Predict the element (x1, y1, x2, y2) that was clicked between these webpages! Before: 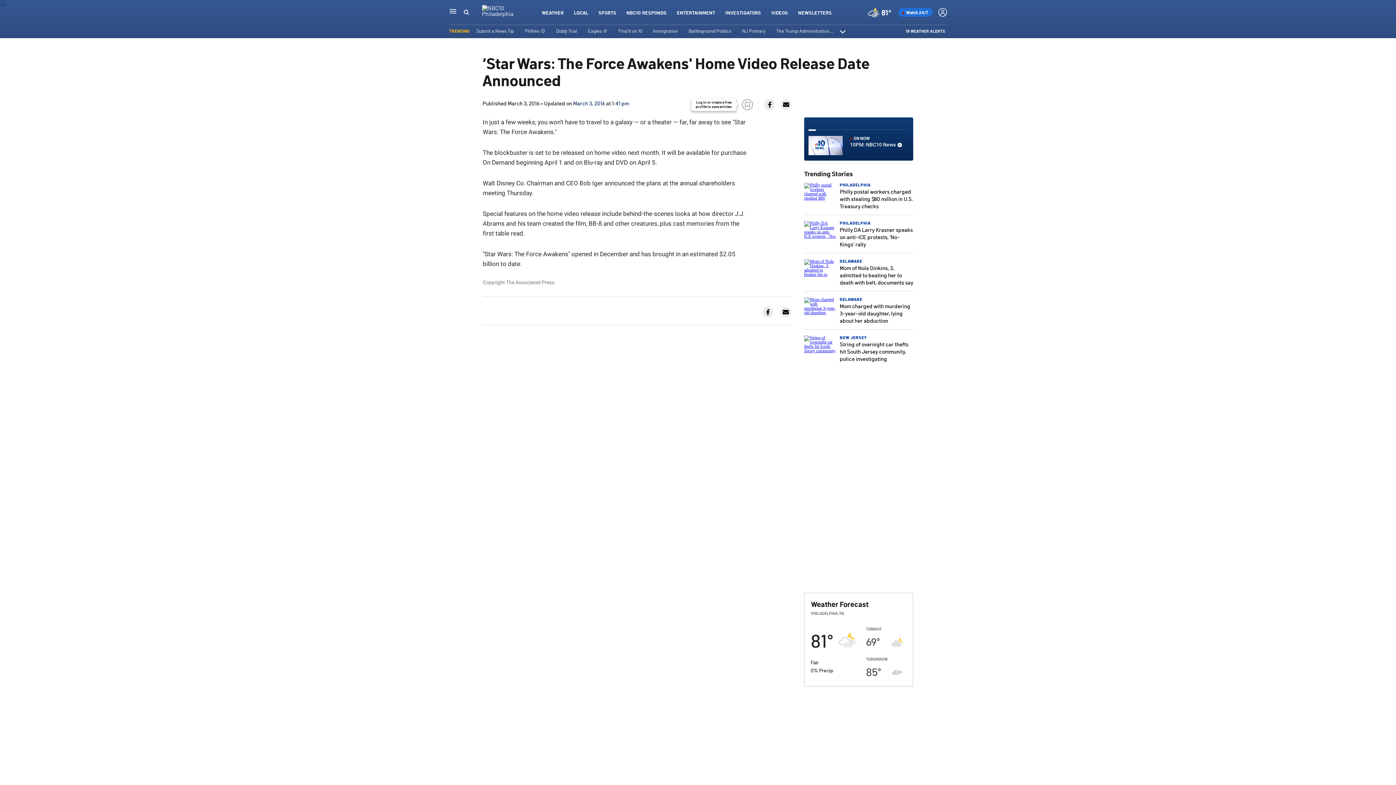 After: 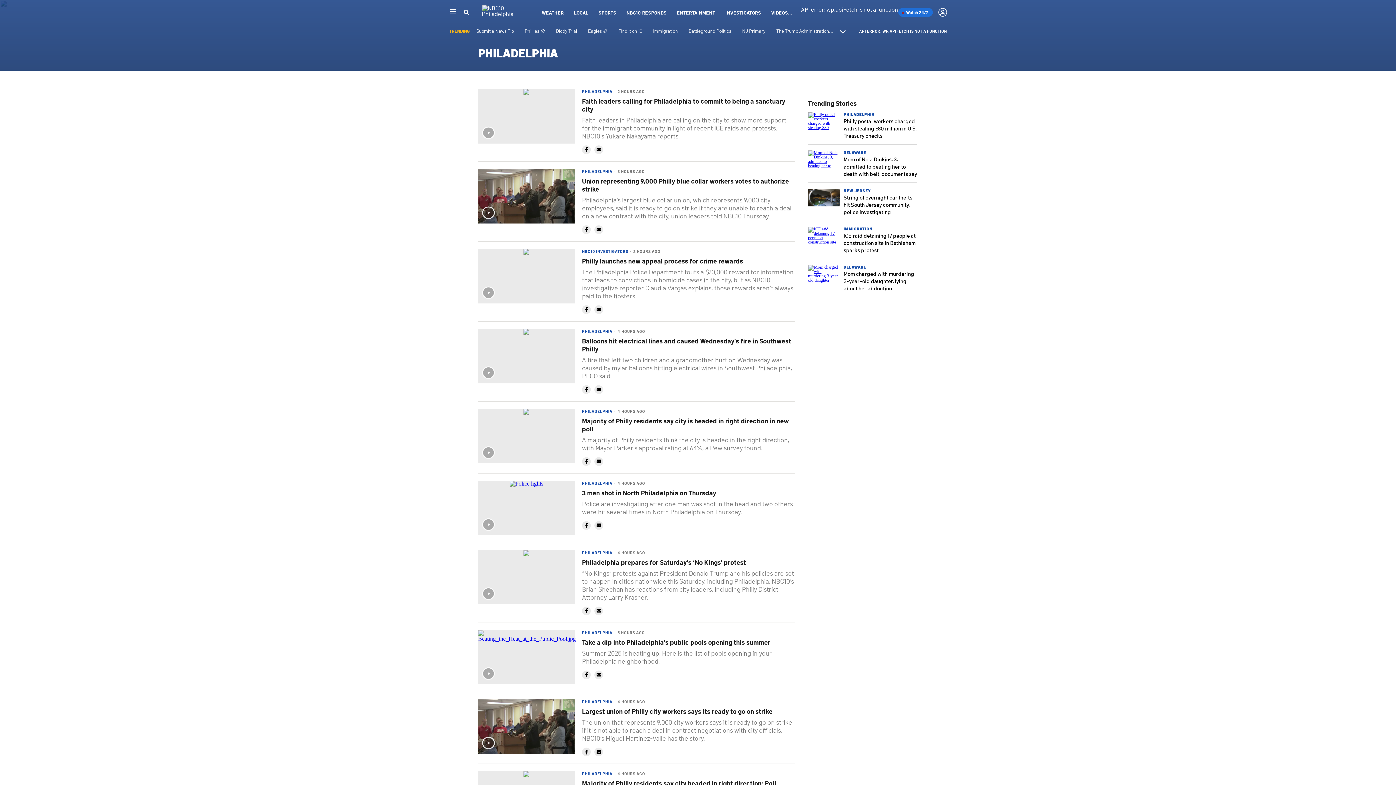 Action: label: PHILADELPHIA bbox: (840, 220, 870, 225)